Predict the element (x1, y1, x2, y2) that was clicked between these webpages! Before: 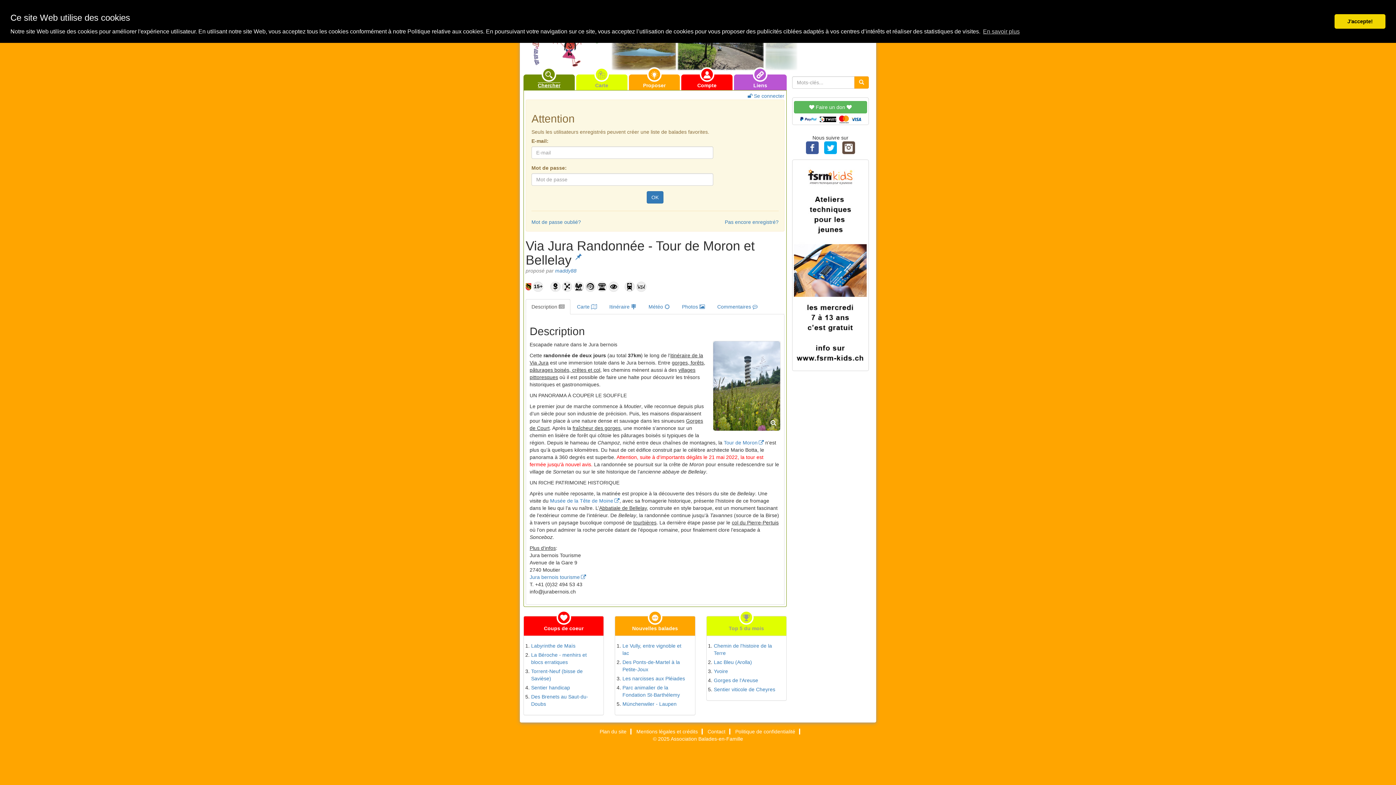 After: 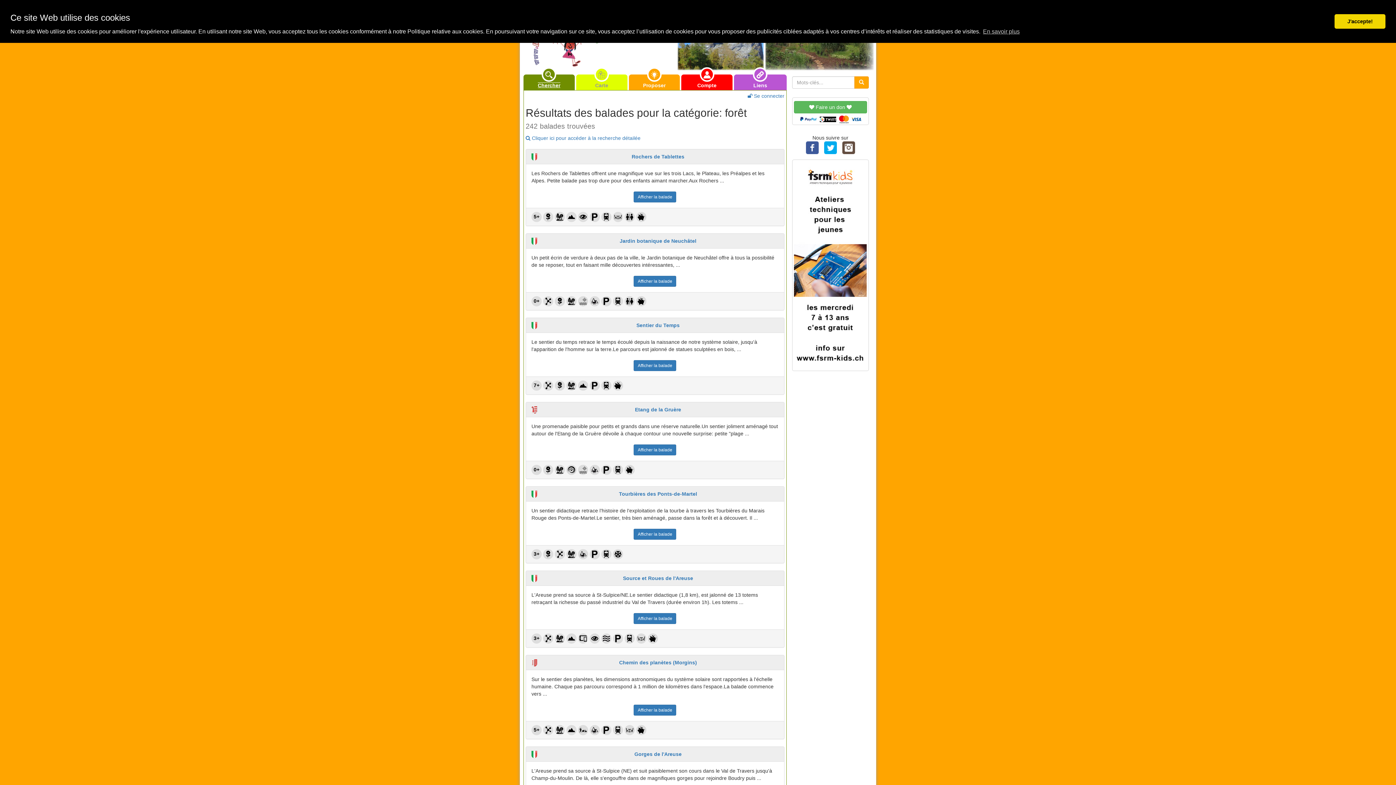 Action: bbox: (573, 281, 584, 292)